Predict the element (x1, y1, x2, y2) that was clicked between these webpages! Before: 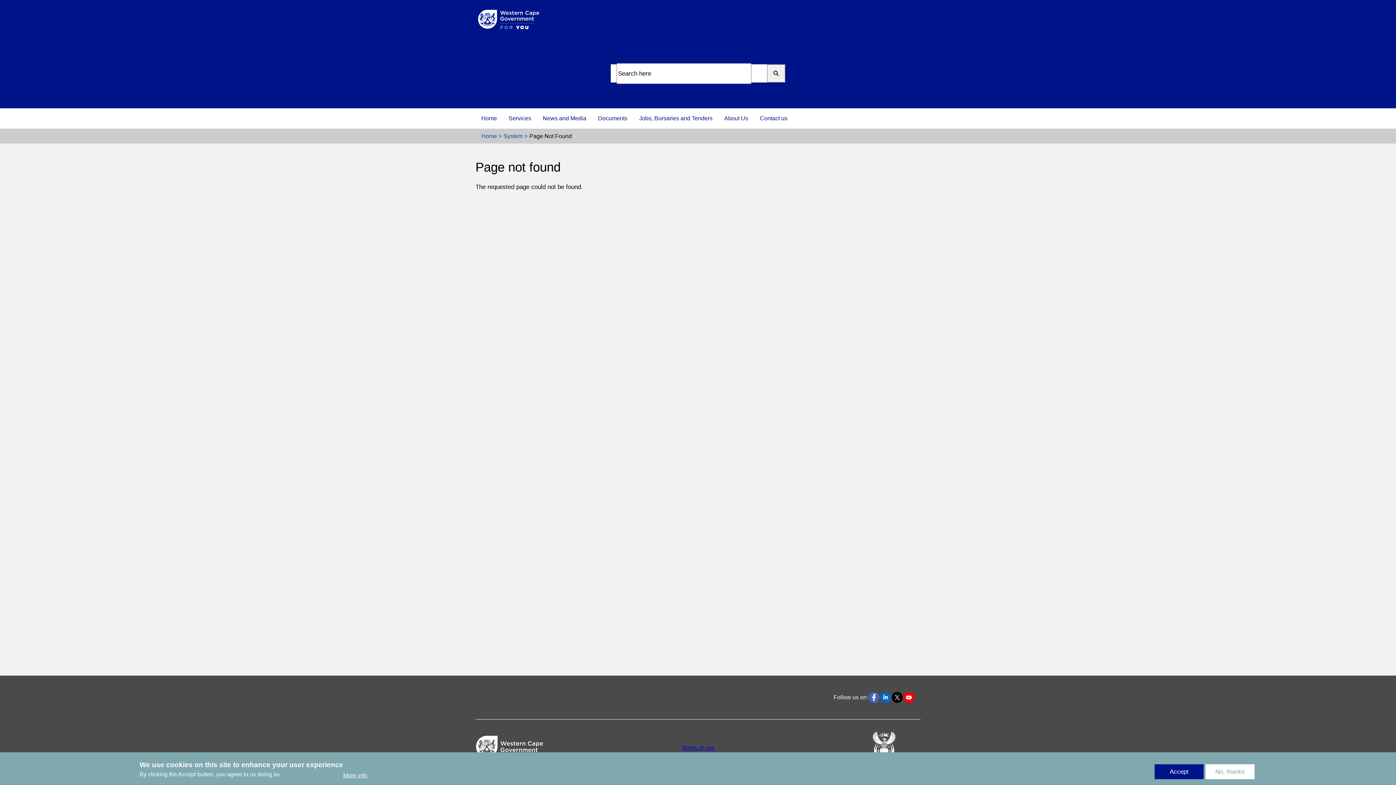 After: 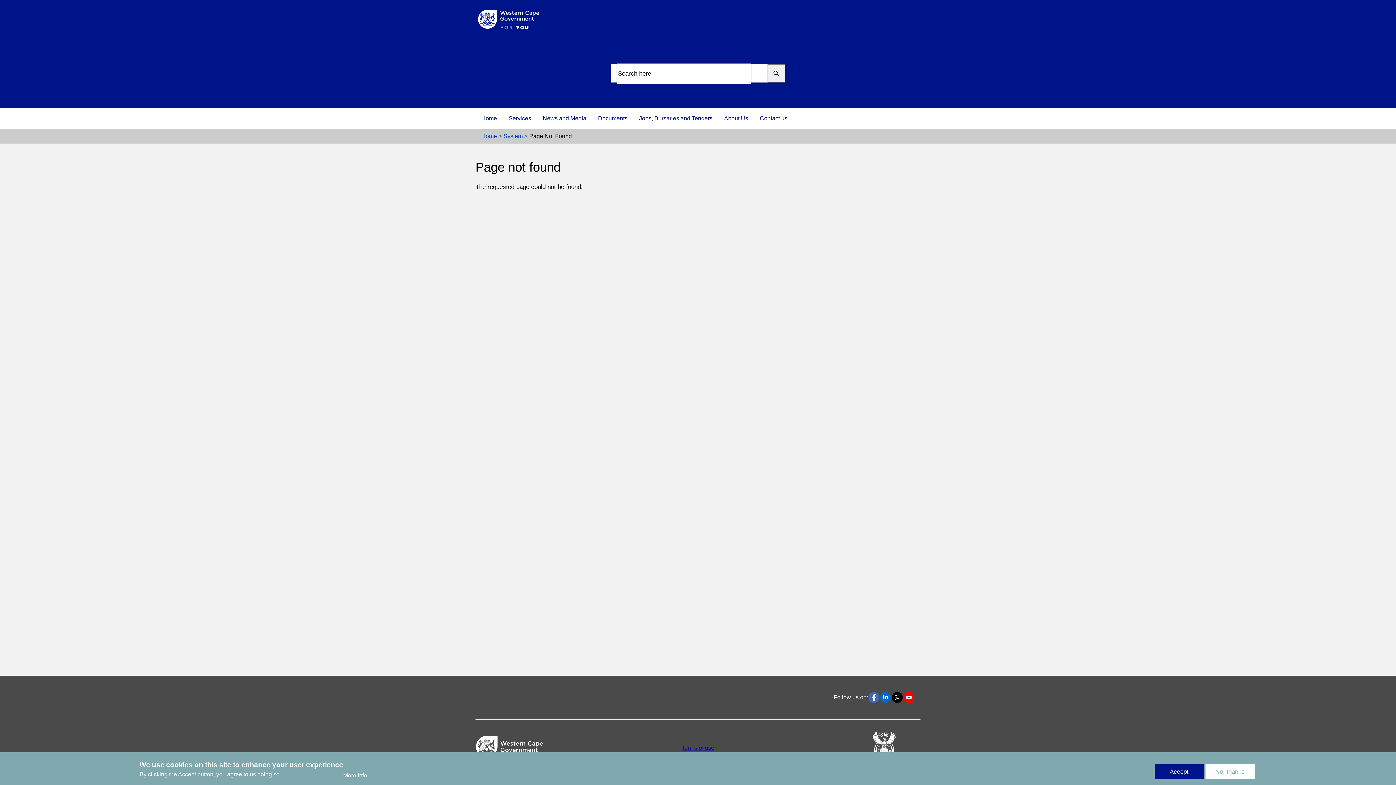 Action: bbox: (767, 64, 785, 82)